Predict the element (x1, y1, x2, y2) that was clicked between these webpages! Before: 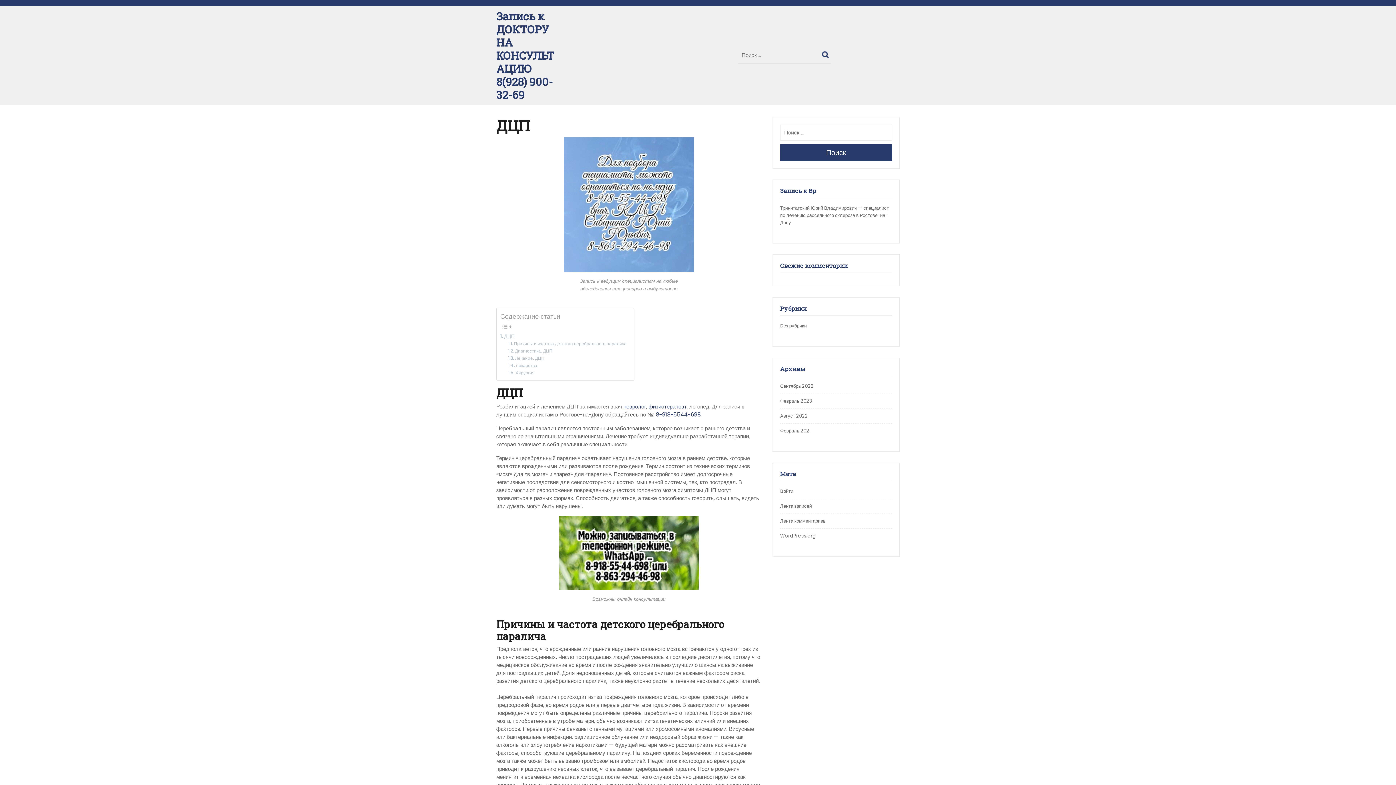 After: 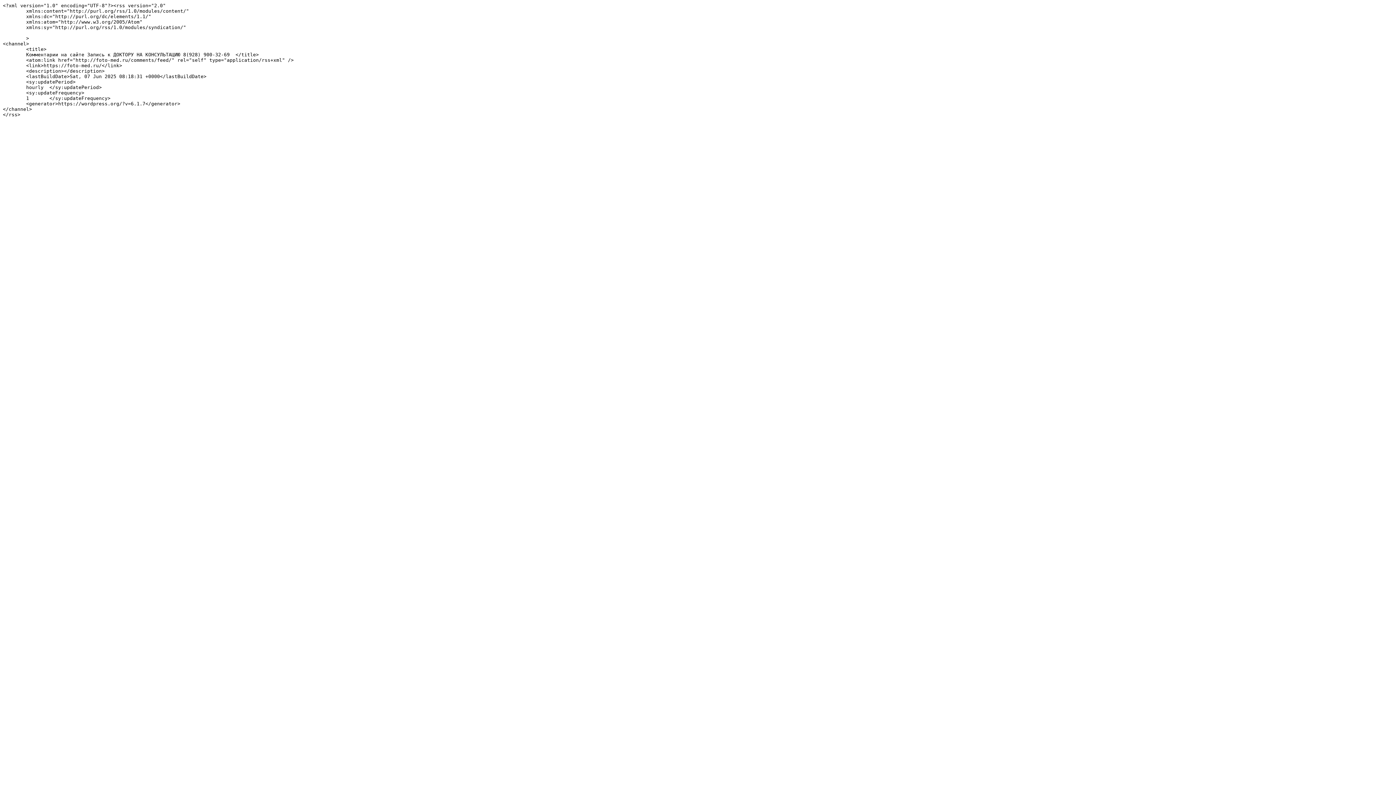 Action: bbox: (780, 517, 825, 524) label: Лента комментариев